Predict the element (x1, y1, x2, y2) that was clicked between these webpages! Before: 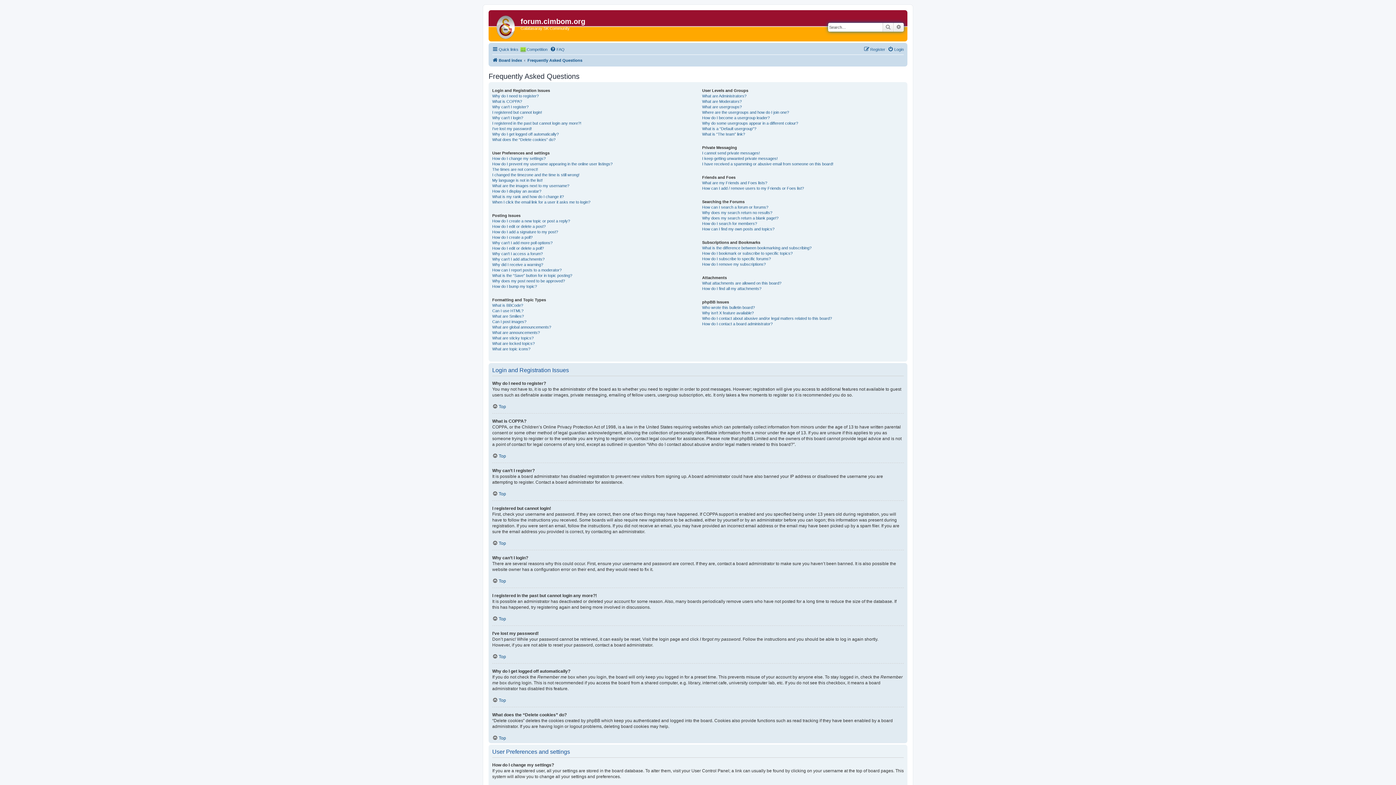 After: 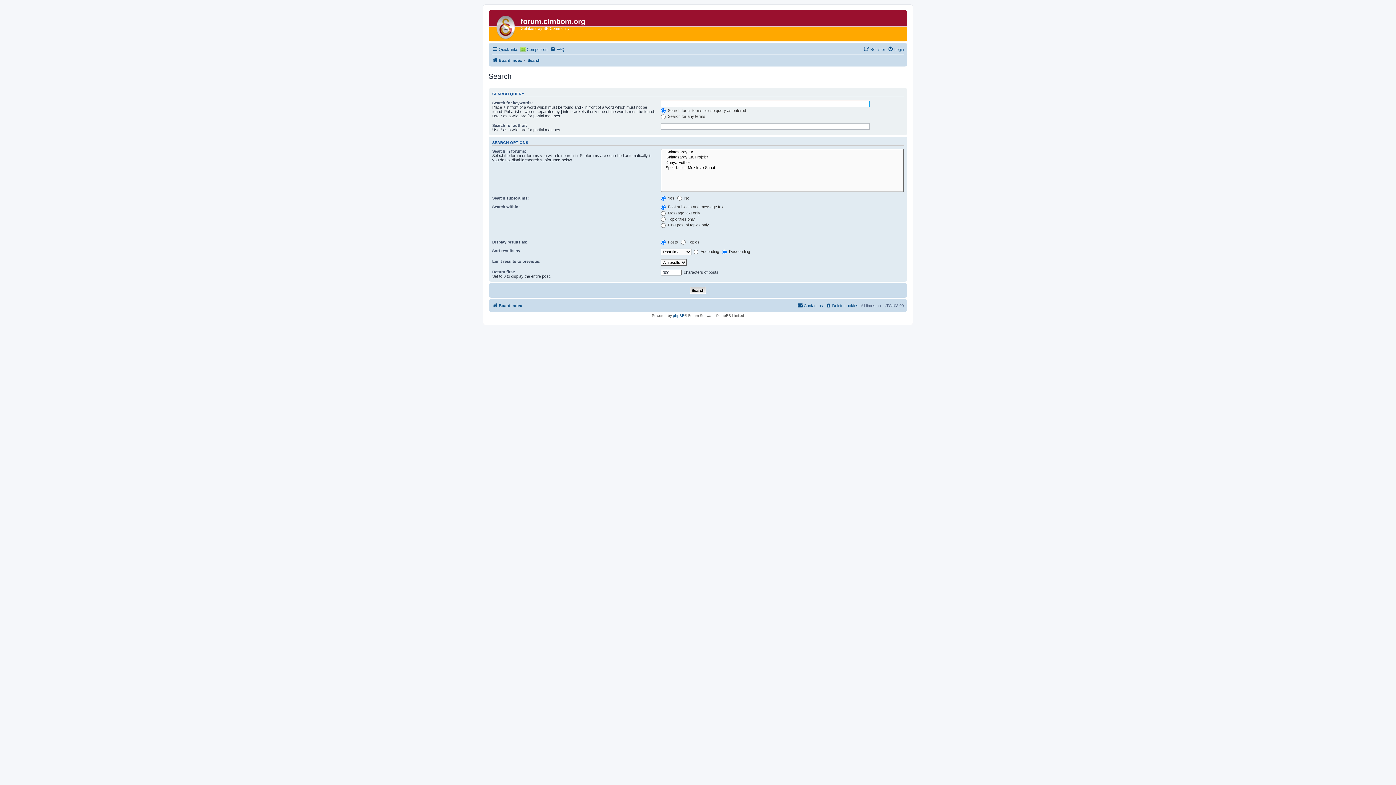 Action: bbox: (893, 22, 904, 31) label: Advanced search